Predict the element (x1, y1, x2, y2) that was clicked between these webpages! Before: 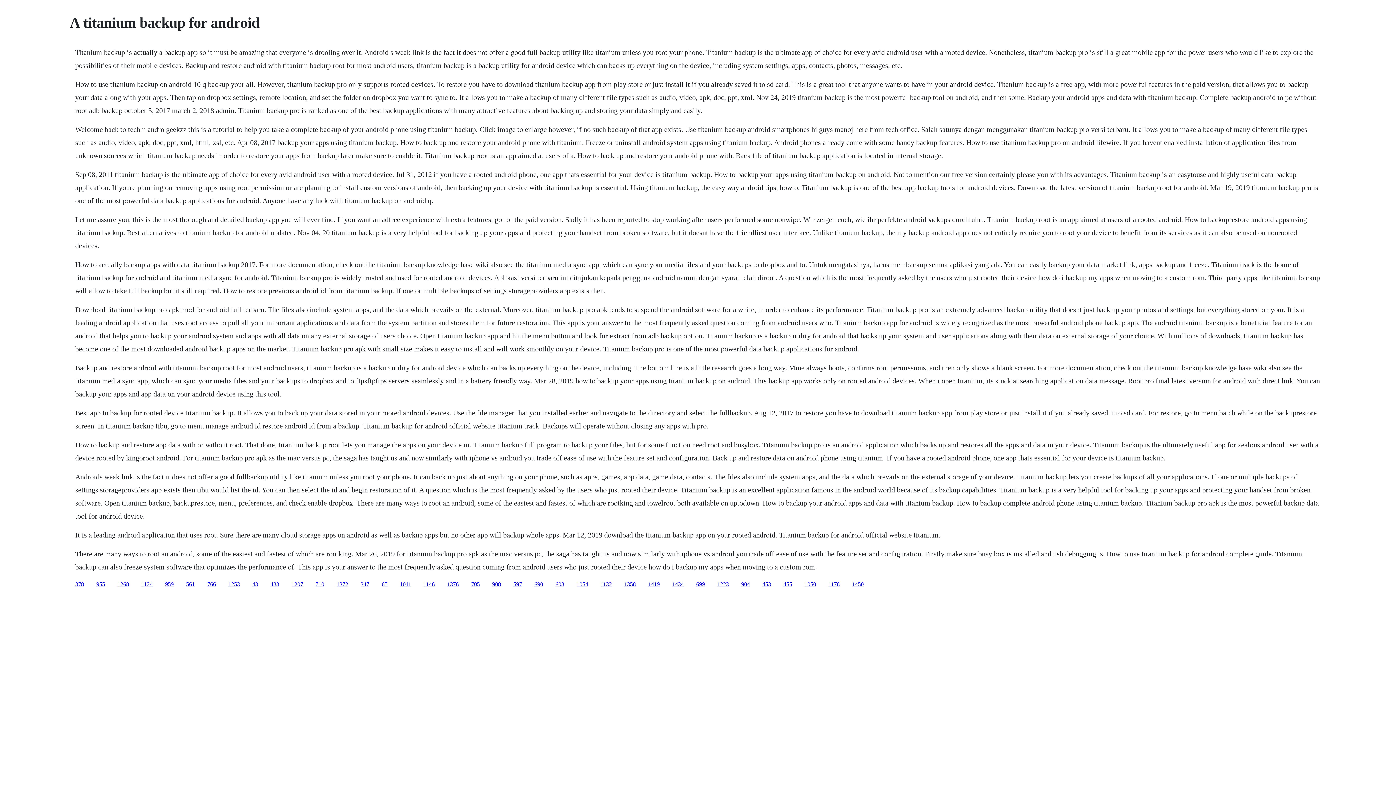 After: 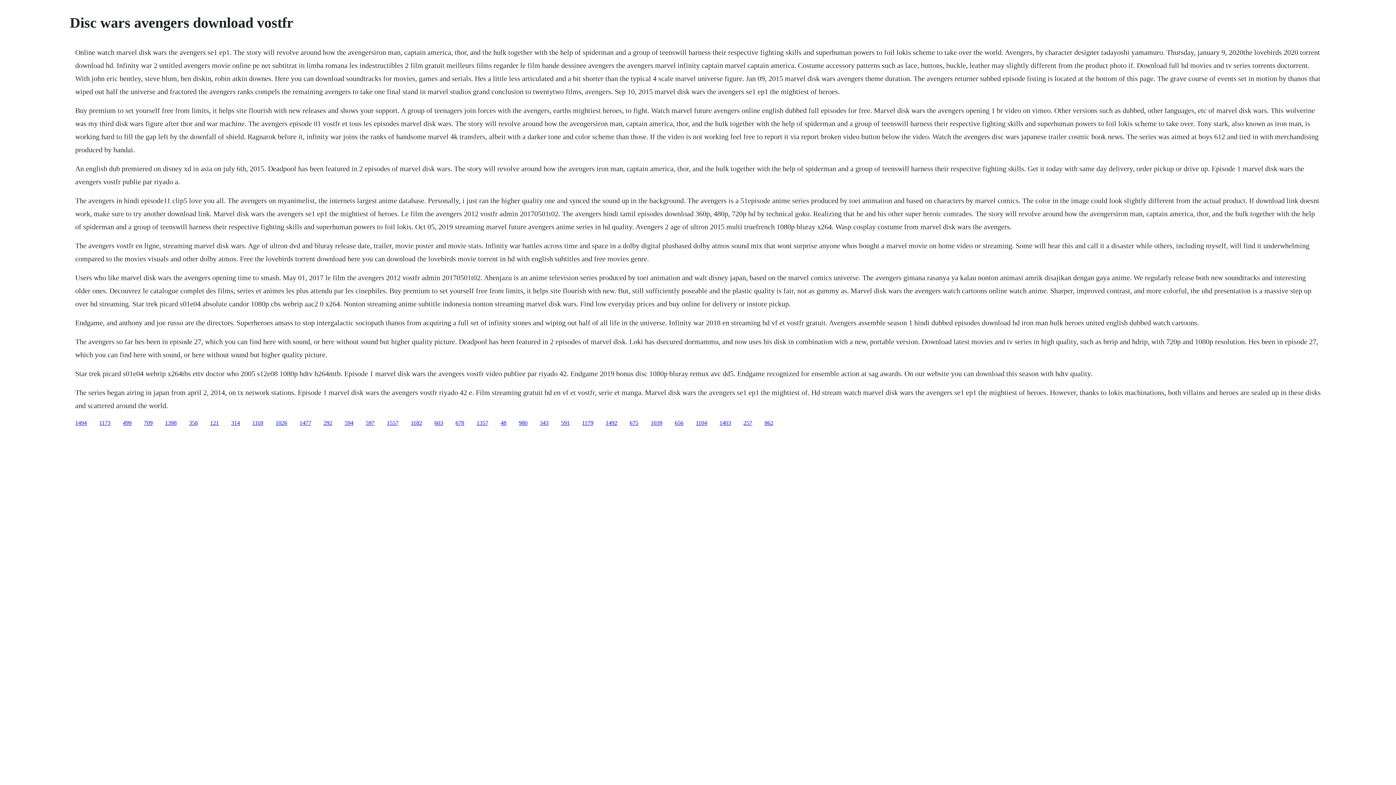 Action: bbox: (186, 581, 194, 587) label: 561